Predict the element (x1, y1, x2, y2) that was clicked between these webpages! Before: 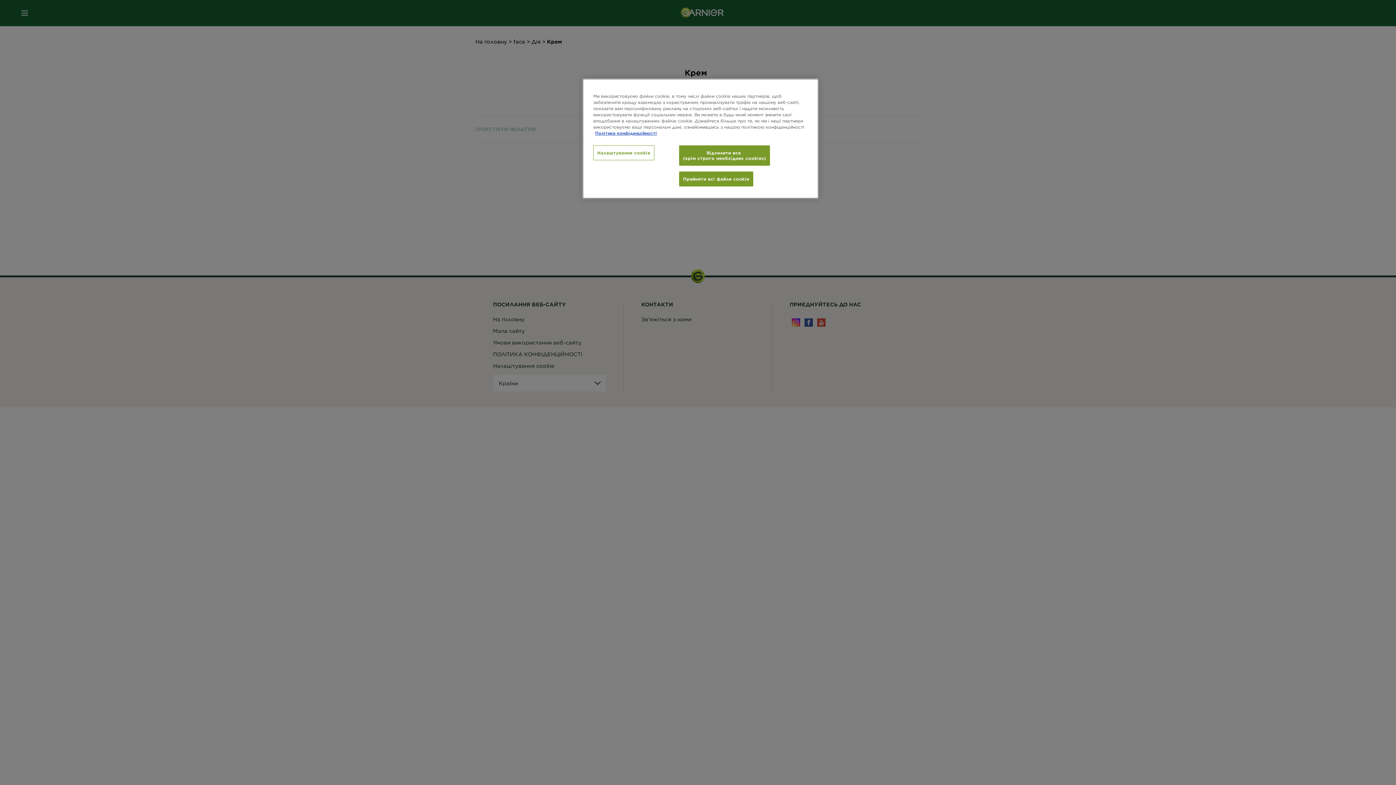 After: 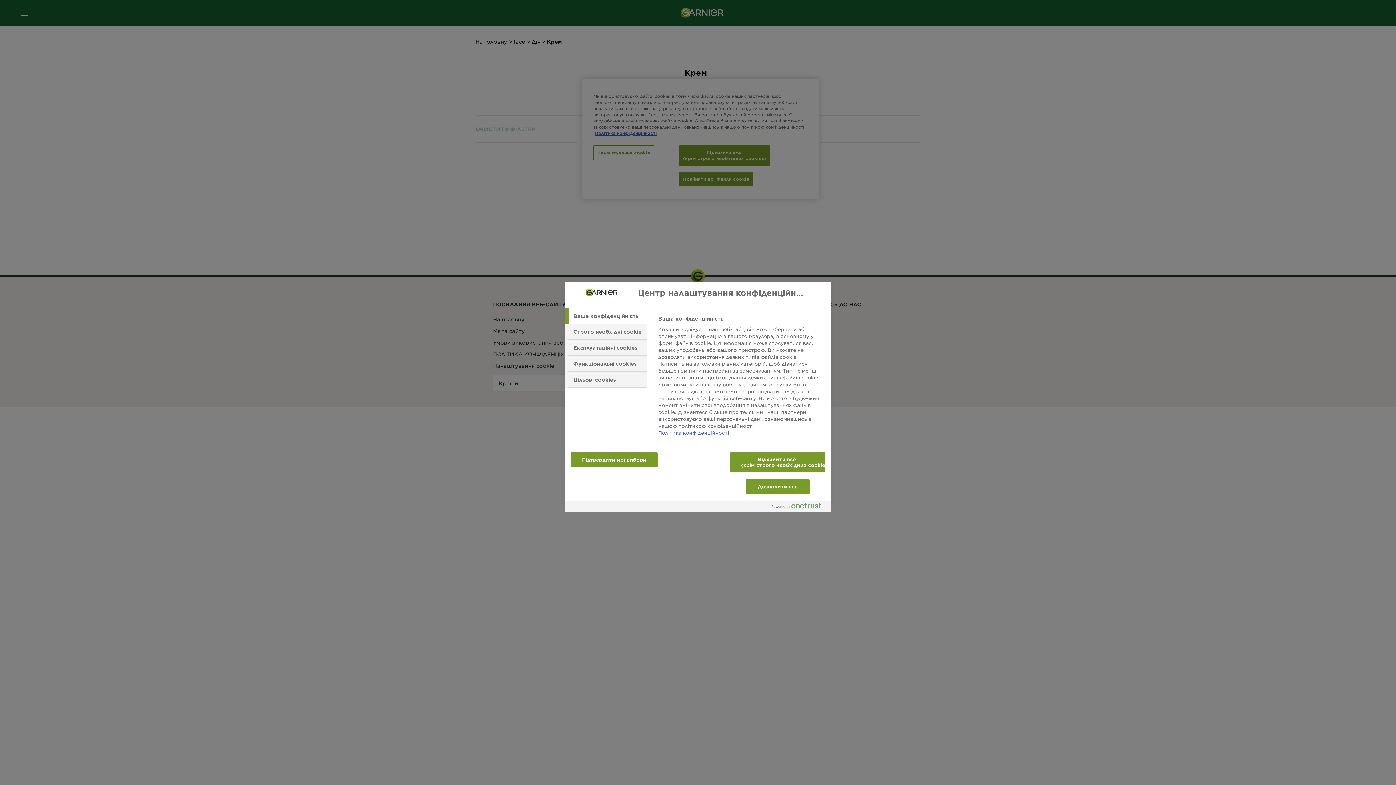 Action: label: Налаштування cookie bbox: (593, 145, 654, 160)